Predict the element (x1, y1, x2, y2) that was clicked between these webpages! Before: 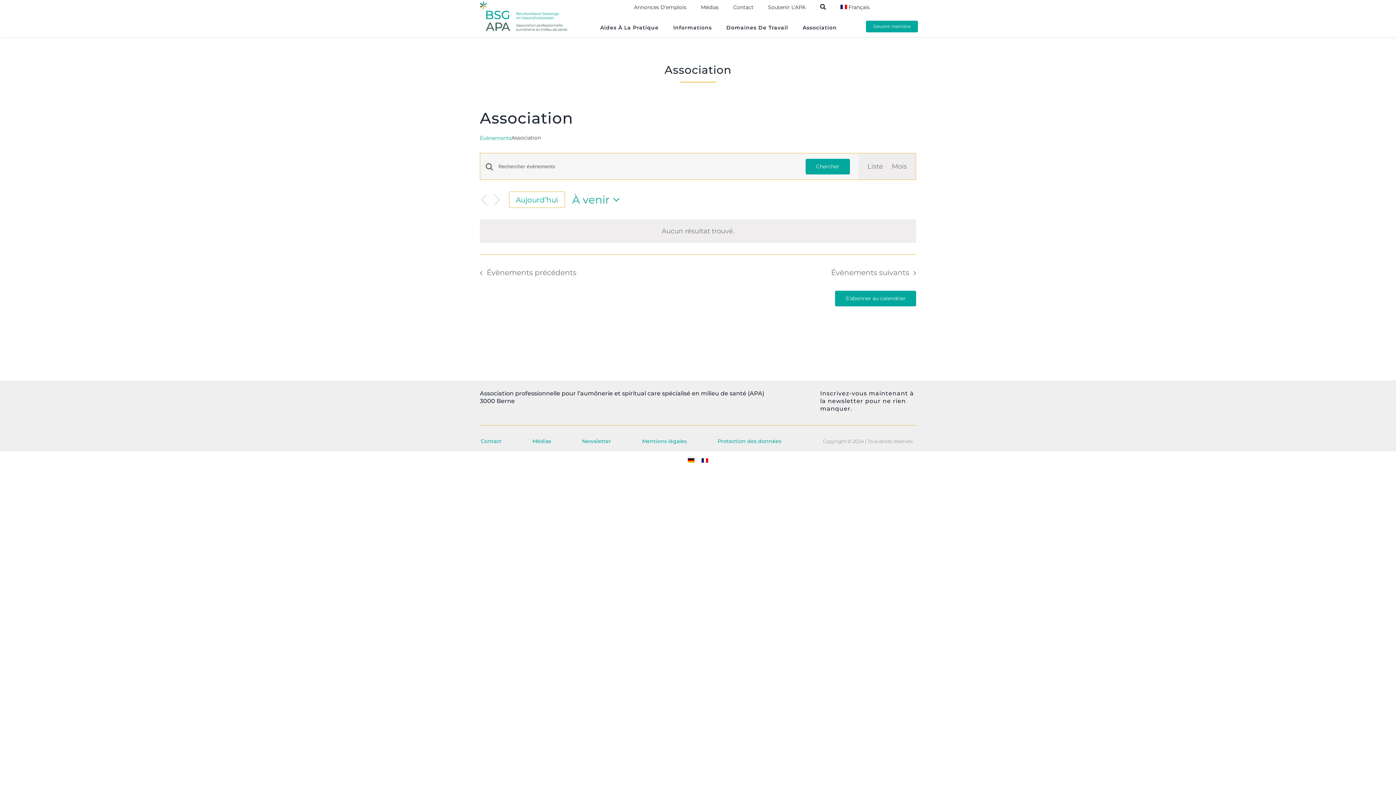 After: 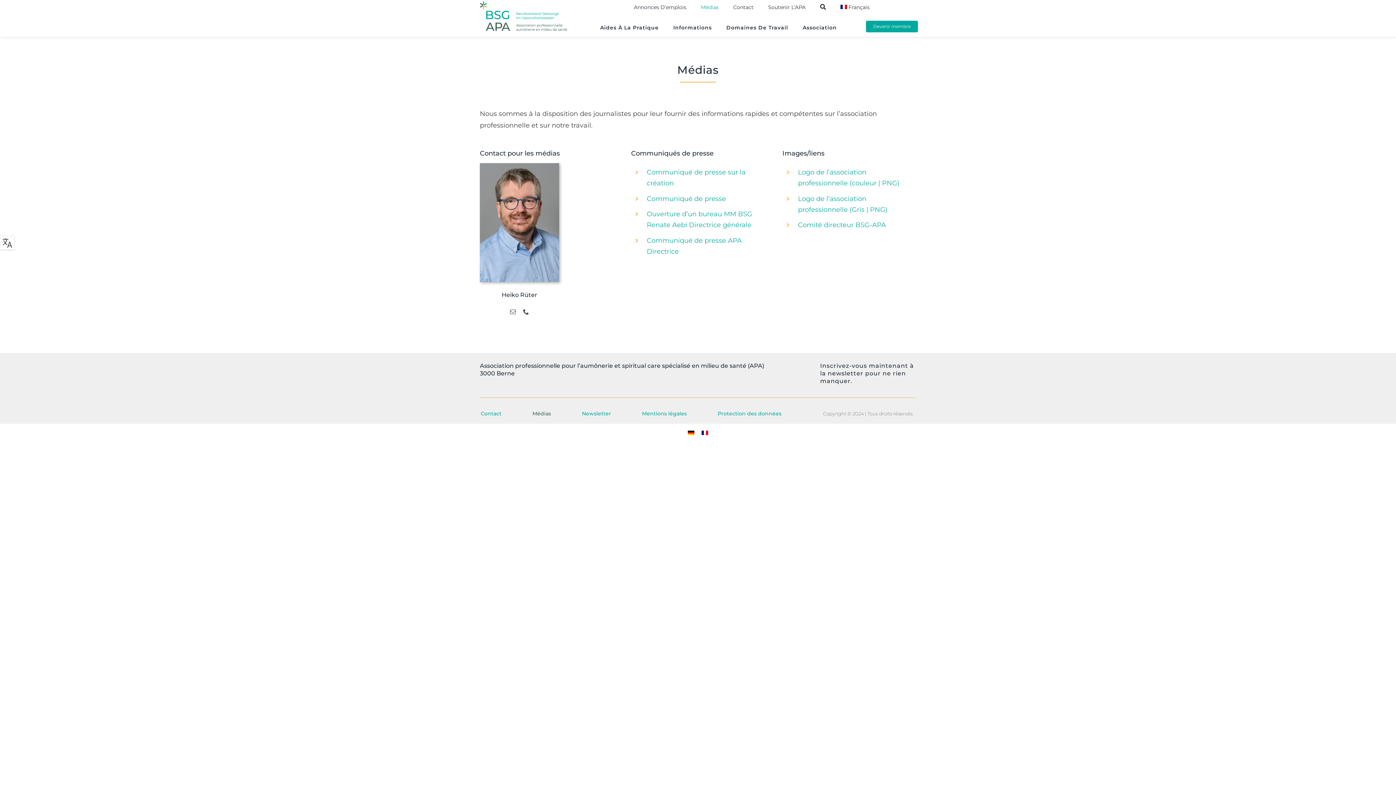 Action: label: Médias bbox: (532, 431, 551, 451)